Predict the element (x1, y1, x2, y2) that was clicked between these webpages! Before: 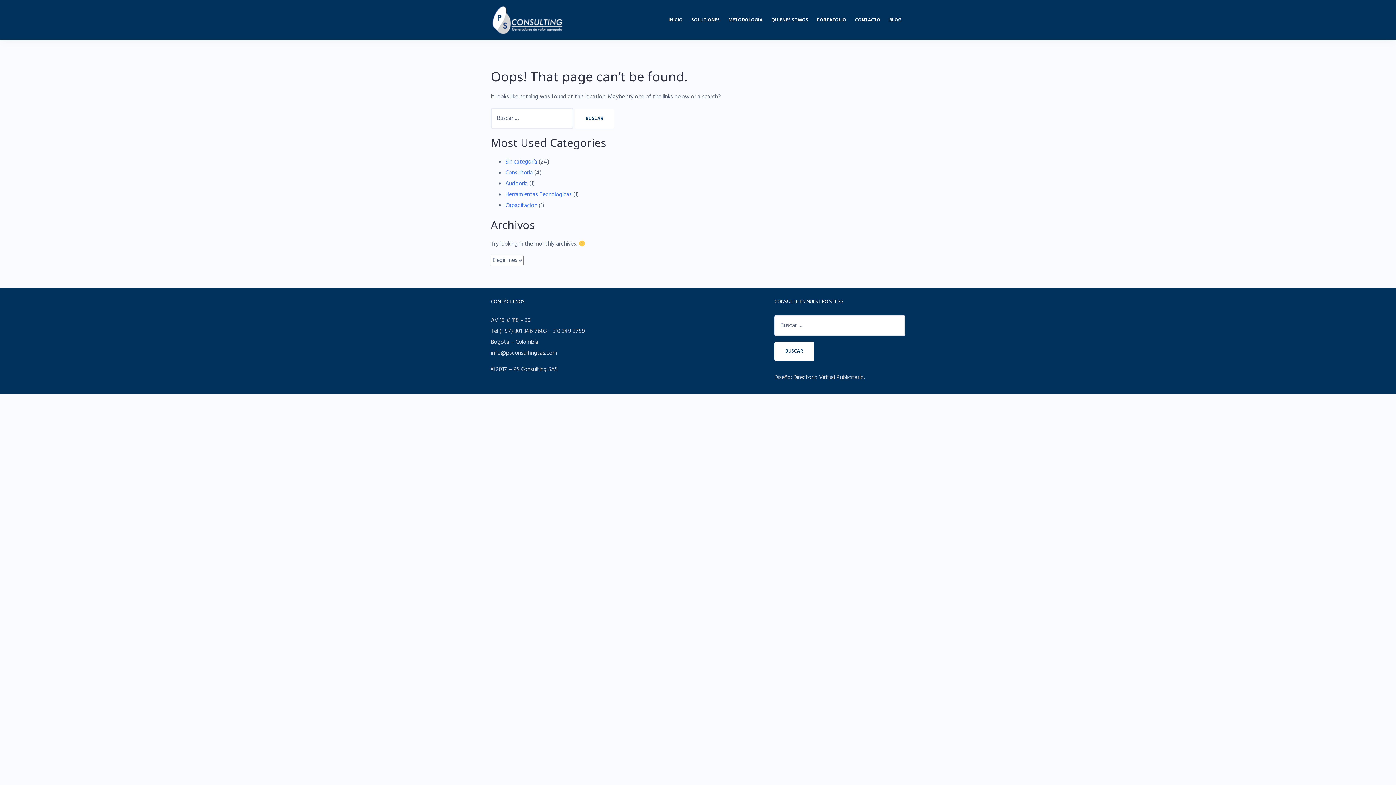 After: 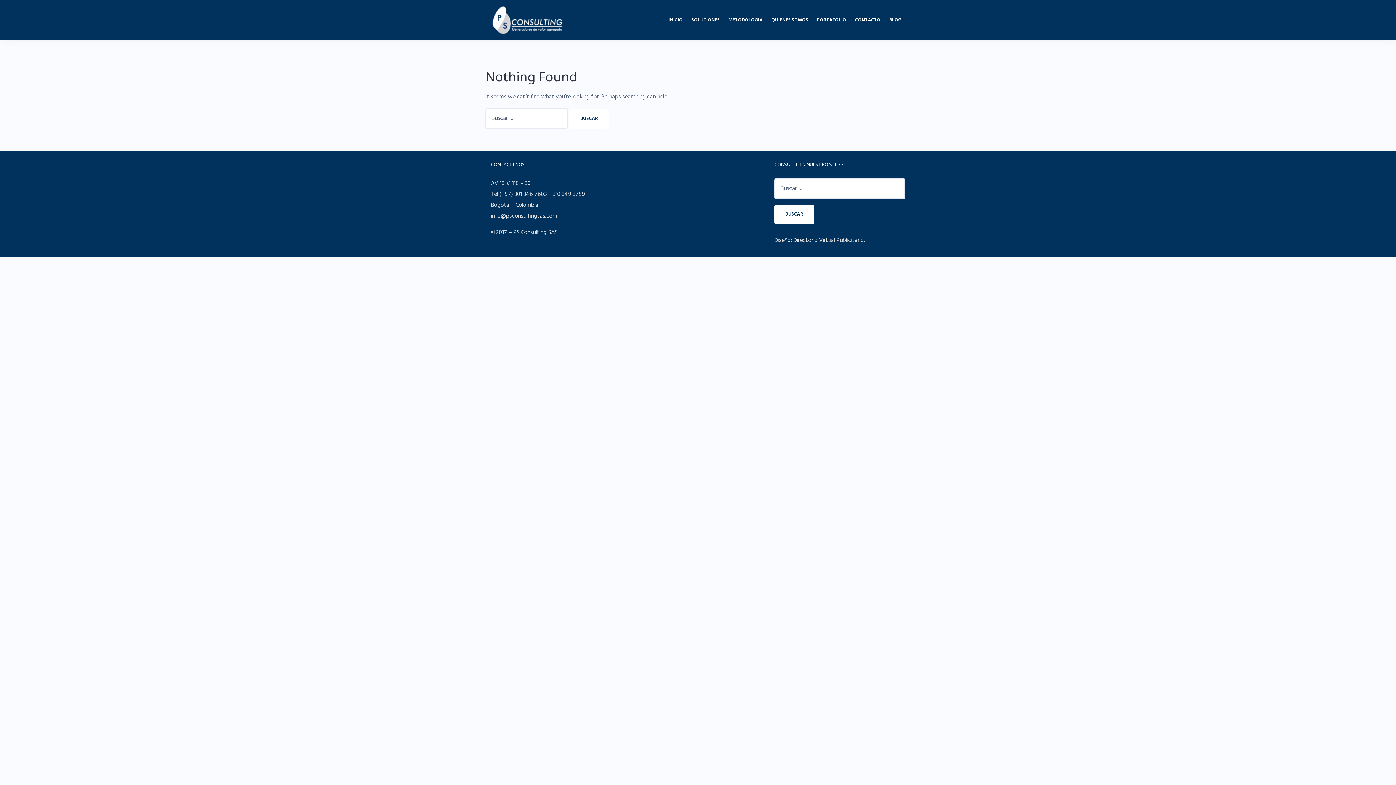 Action: label: Sin categoría bbox: (505, 157, 537, 166)